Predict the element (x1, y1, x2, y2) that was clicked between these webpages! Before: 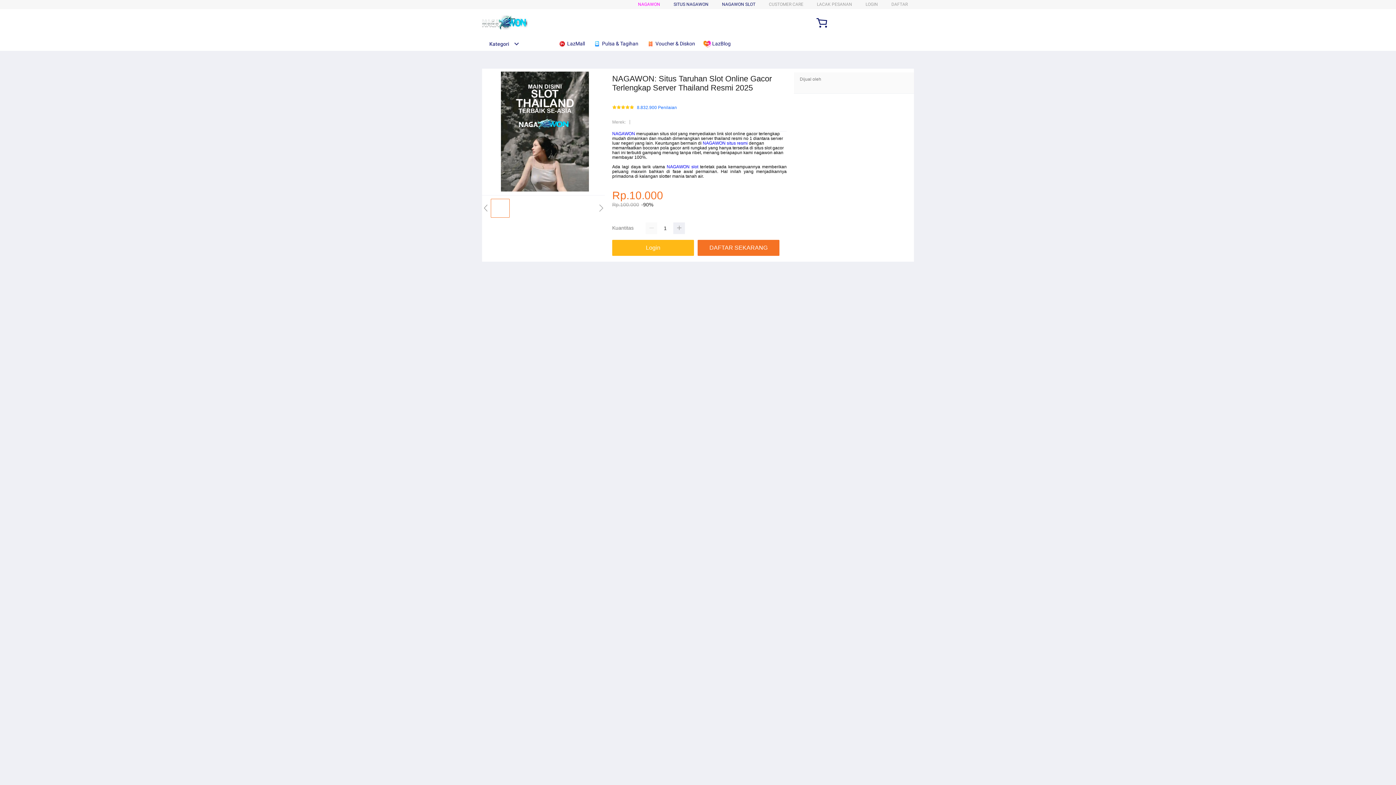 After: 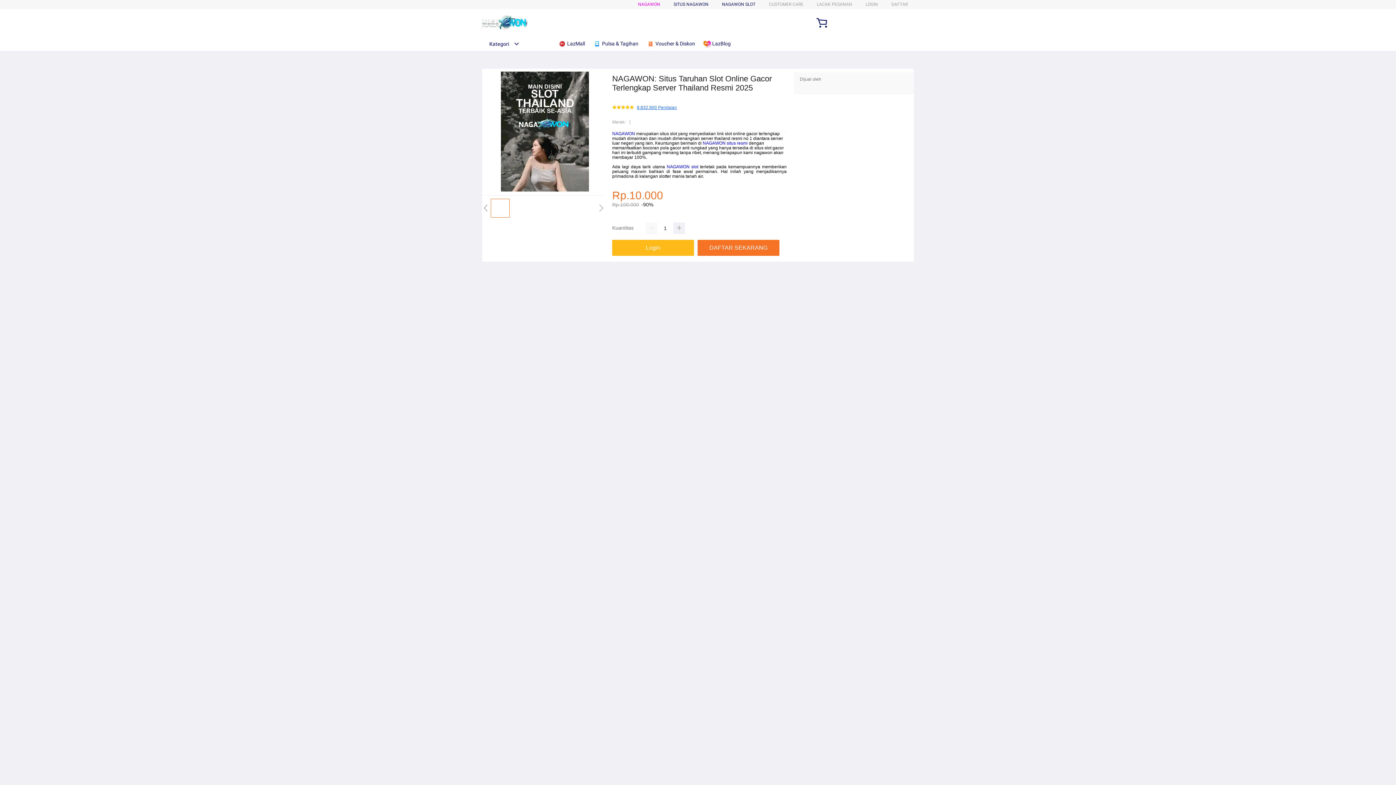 Action: bbox: (637, 105, 677, 110) label: 8.832.900 Penilaian